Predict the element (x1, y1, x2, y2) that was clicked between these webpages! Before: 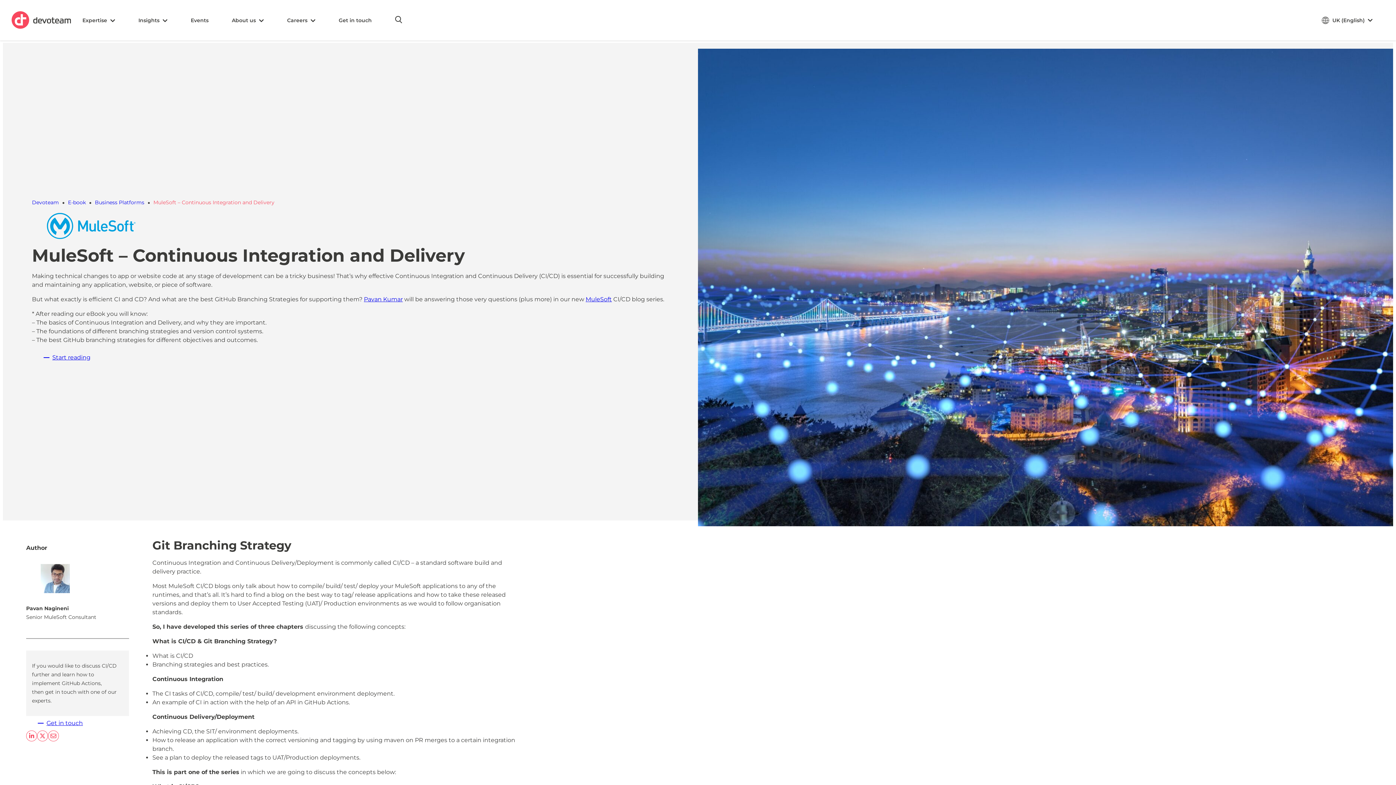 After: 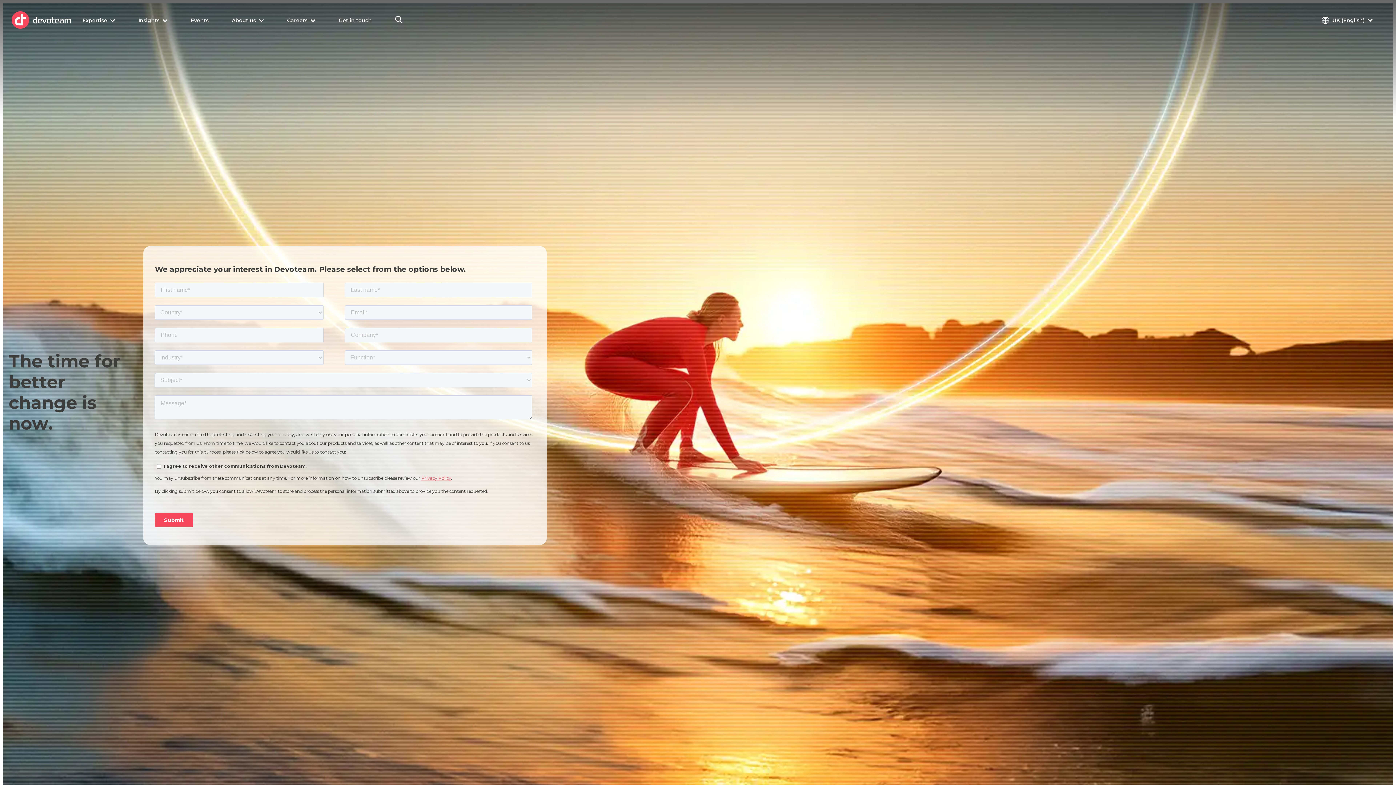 Action: bbox: (327, 1, 383, 40) label: Get in touch